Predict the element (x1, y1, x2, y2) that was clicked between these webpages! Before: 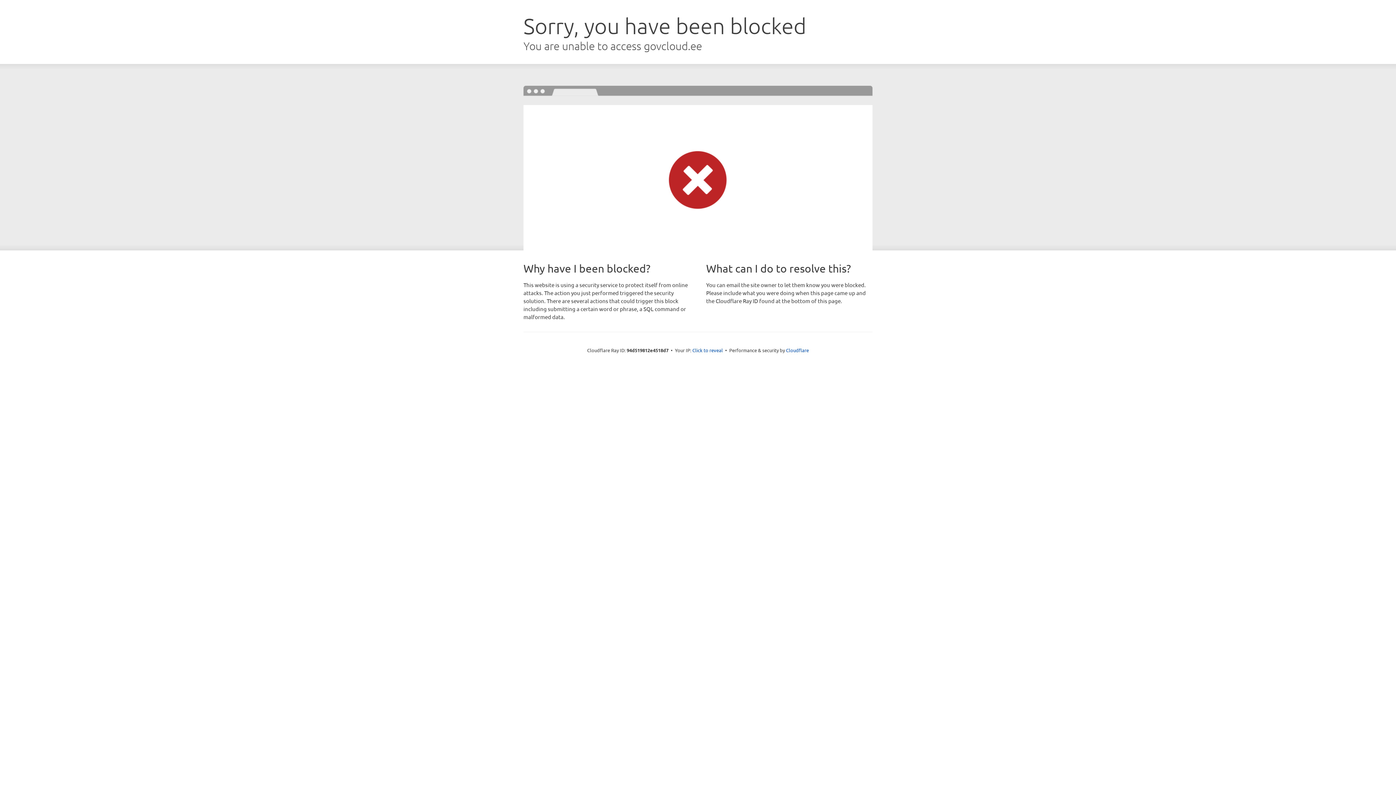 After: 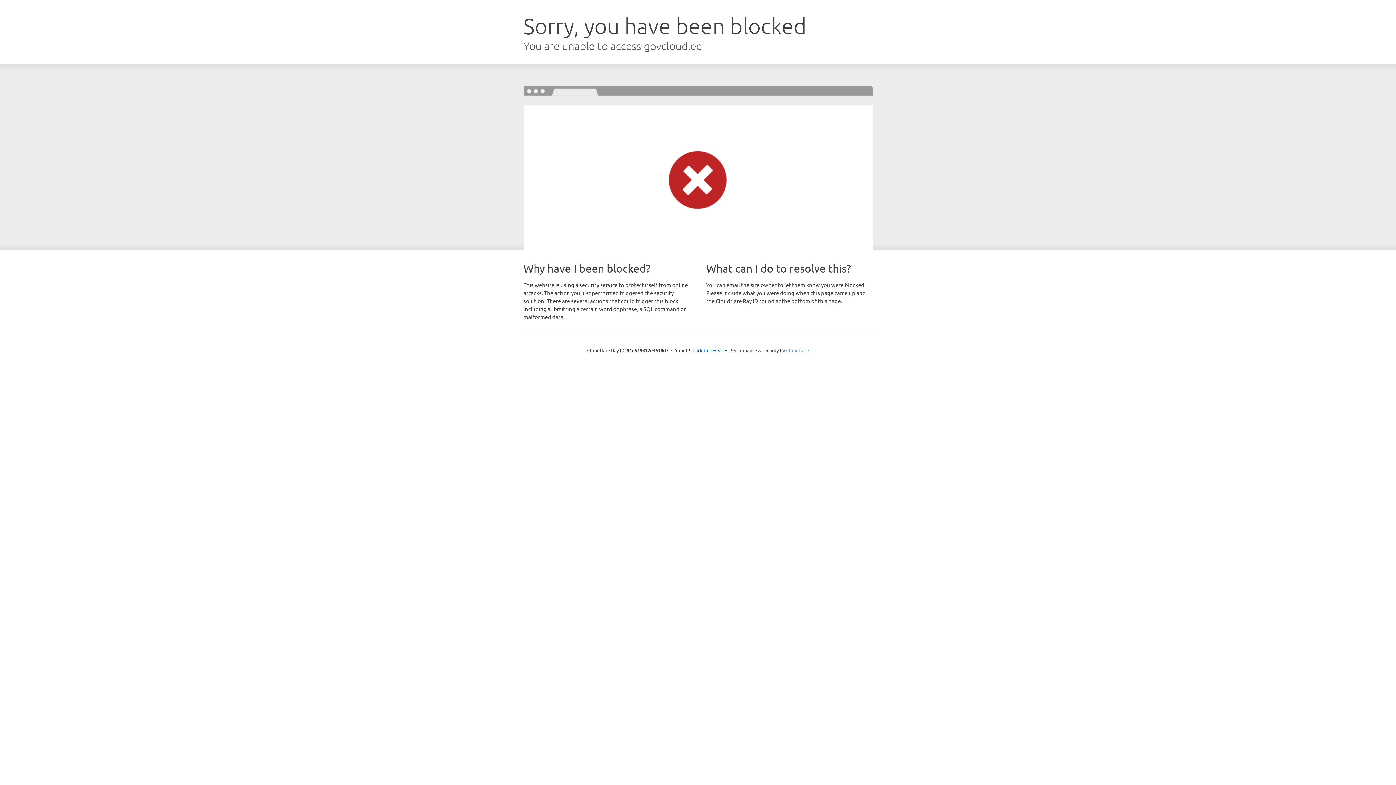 Action: label: Cloudflare bbox: (786, 347, 809, 353)